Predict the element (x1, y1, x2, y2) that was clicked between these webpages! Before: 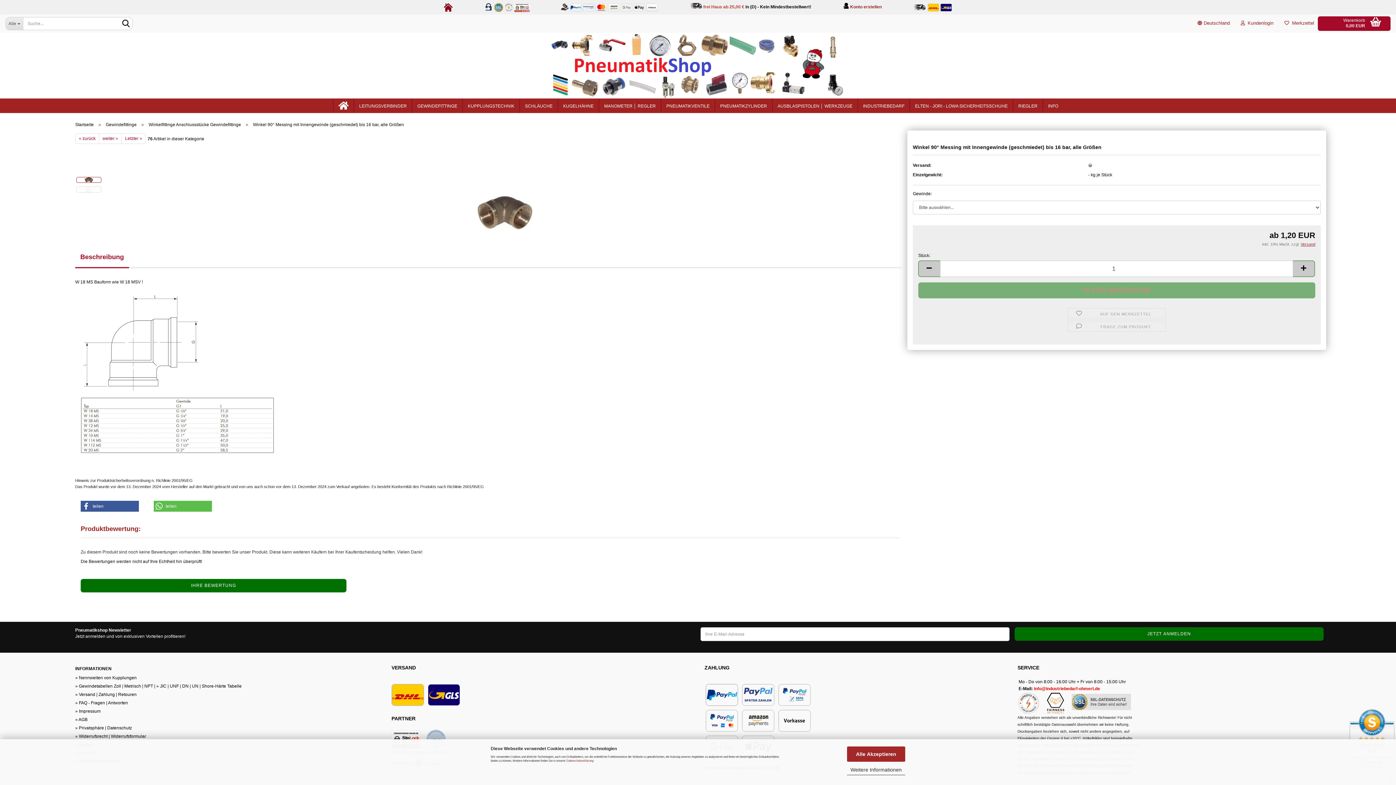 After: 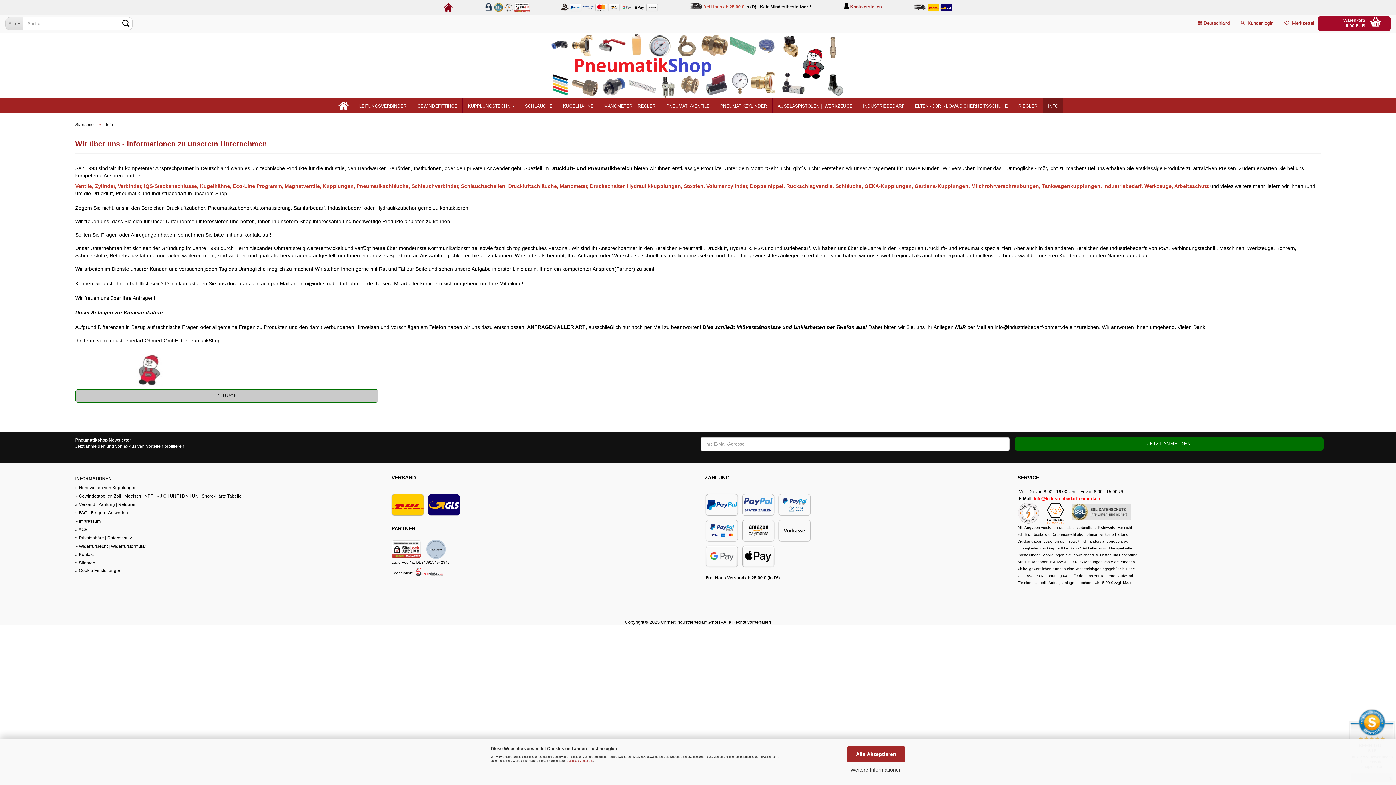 Action: label: INFO bbox: (1043, 98, 1063, 113)